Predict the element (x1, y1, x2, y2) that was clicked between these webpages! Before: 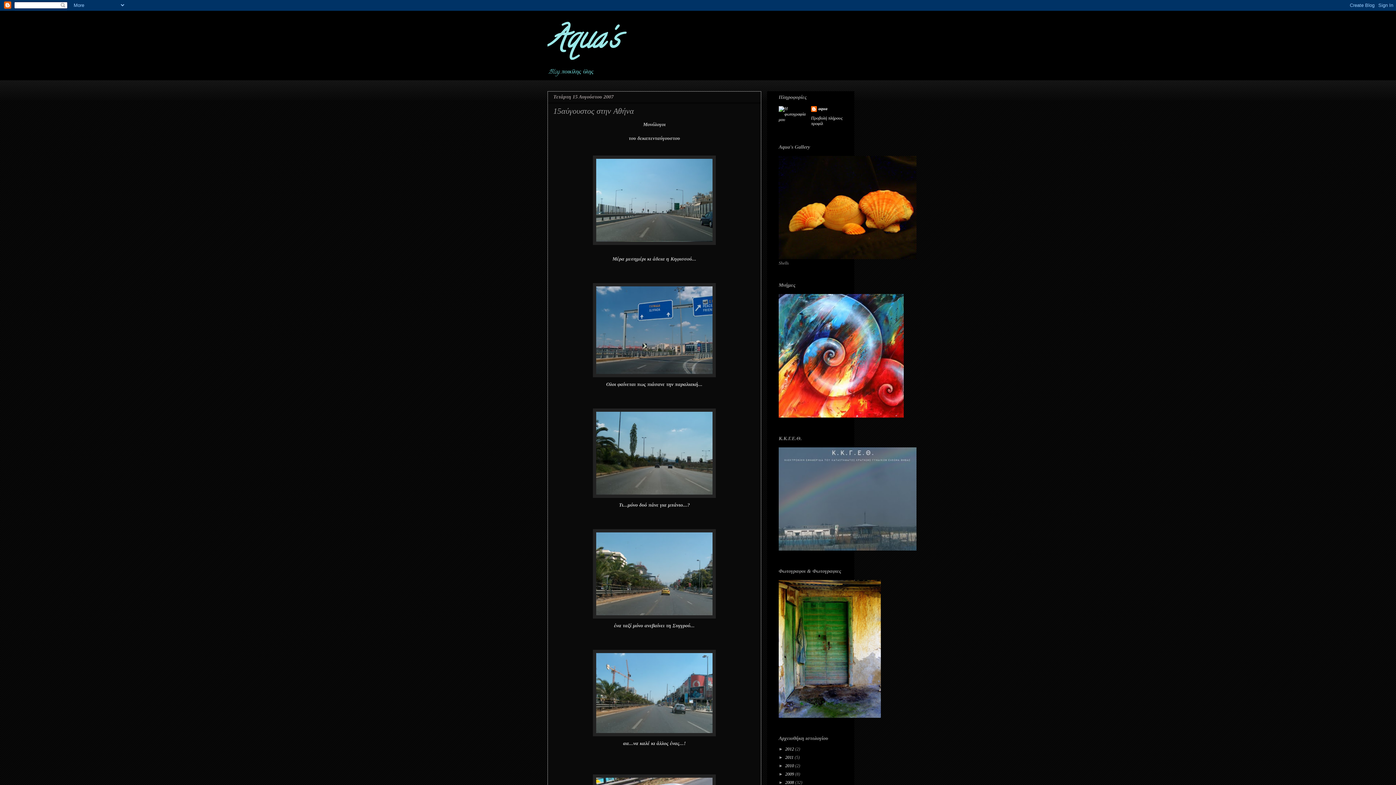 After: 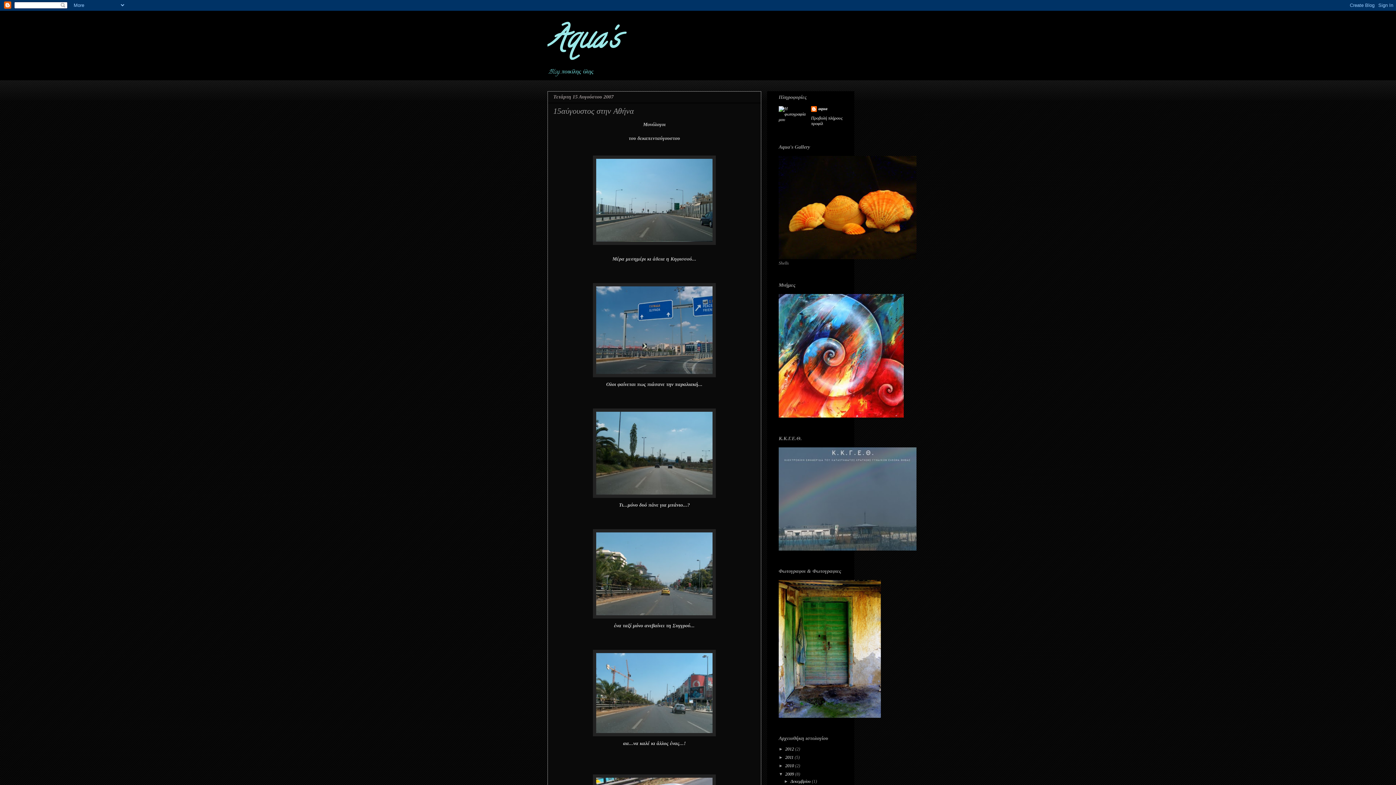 Action: bbox: (778, 772, 785, 777) label: ►  